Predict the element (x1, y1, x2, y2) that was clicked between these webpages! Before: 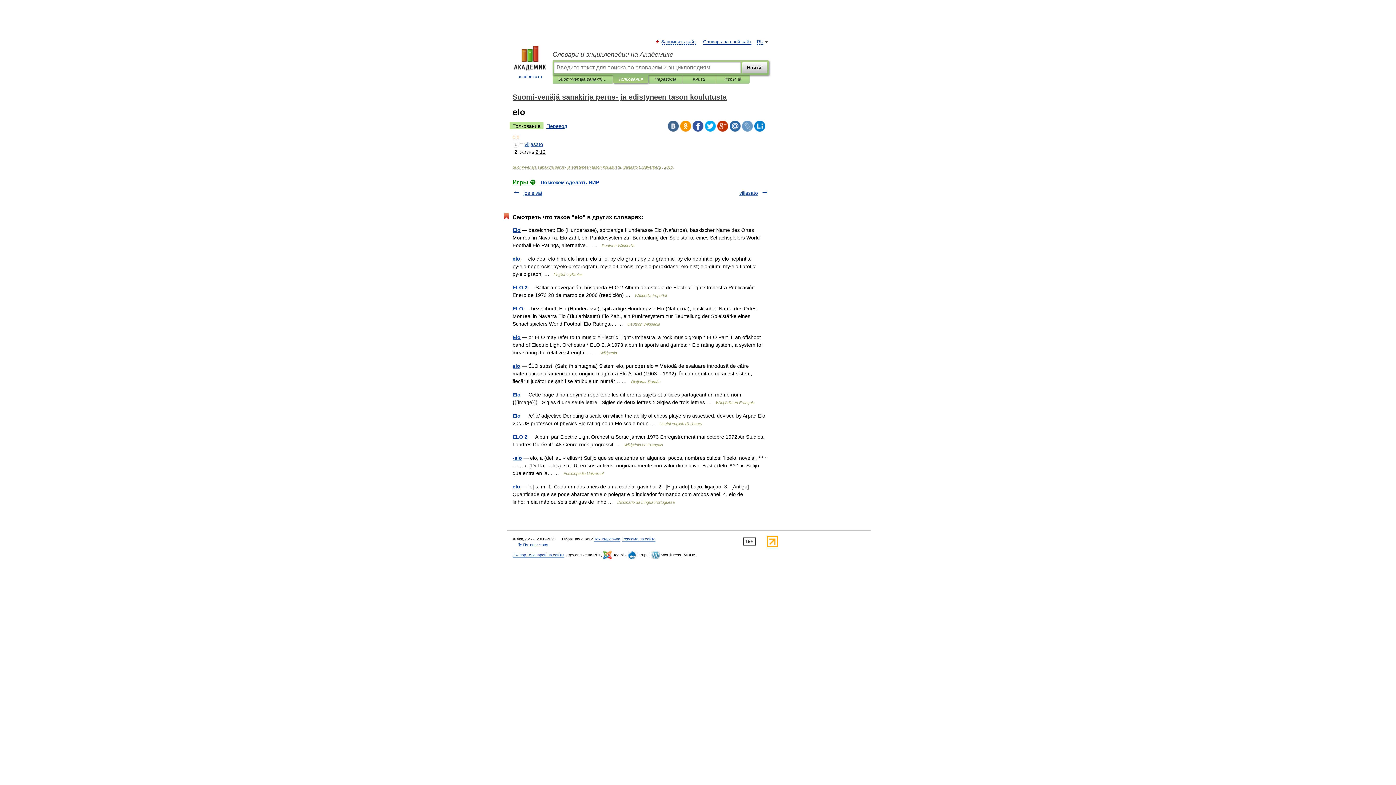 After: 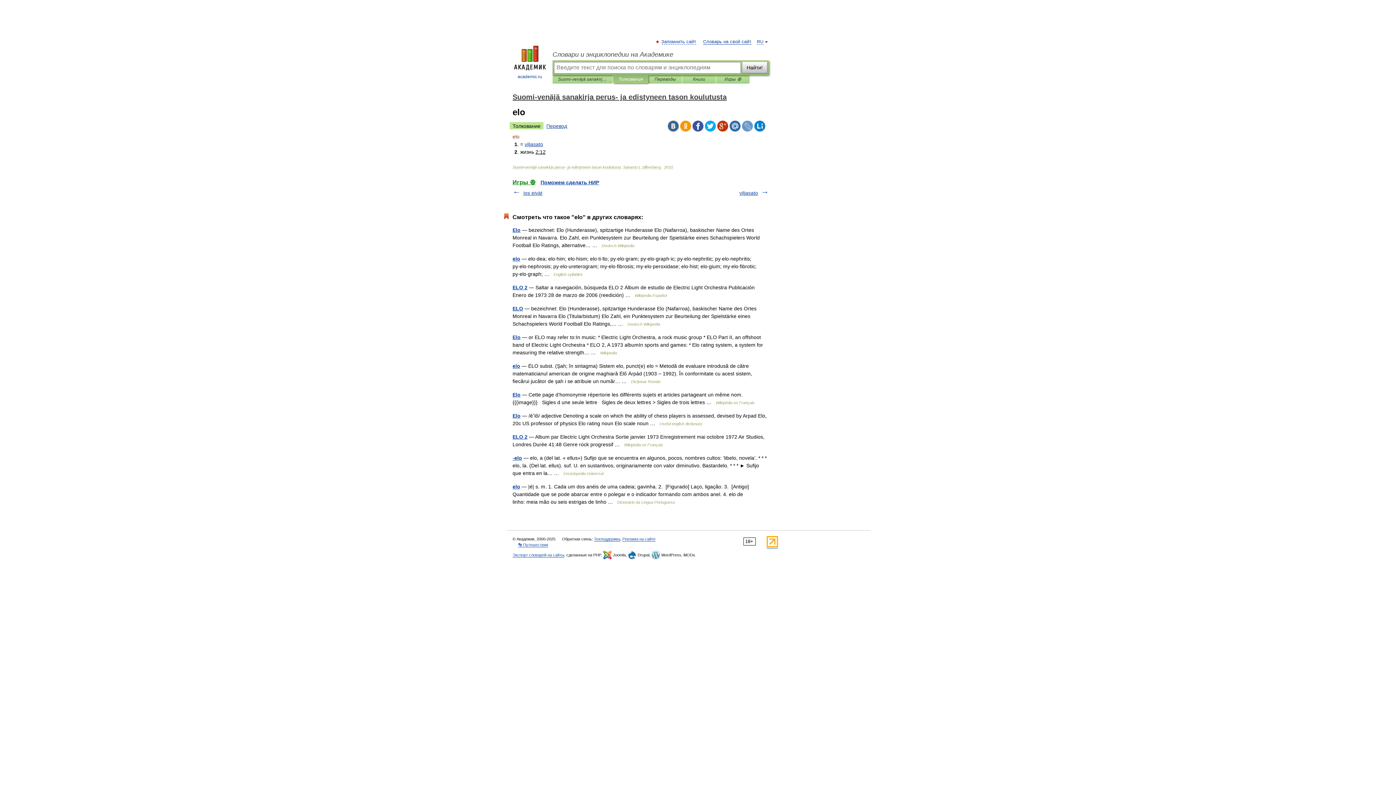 Action: bbox: (692, 120, 703, 131)